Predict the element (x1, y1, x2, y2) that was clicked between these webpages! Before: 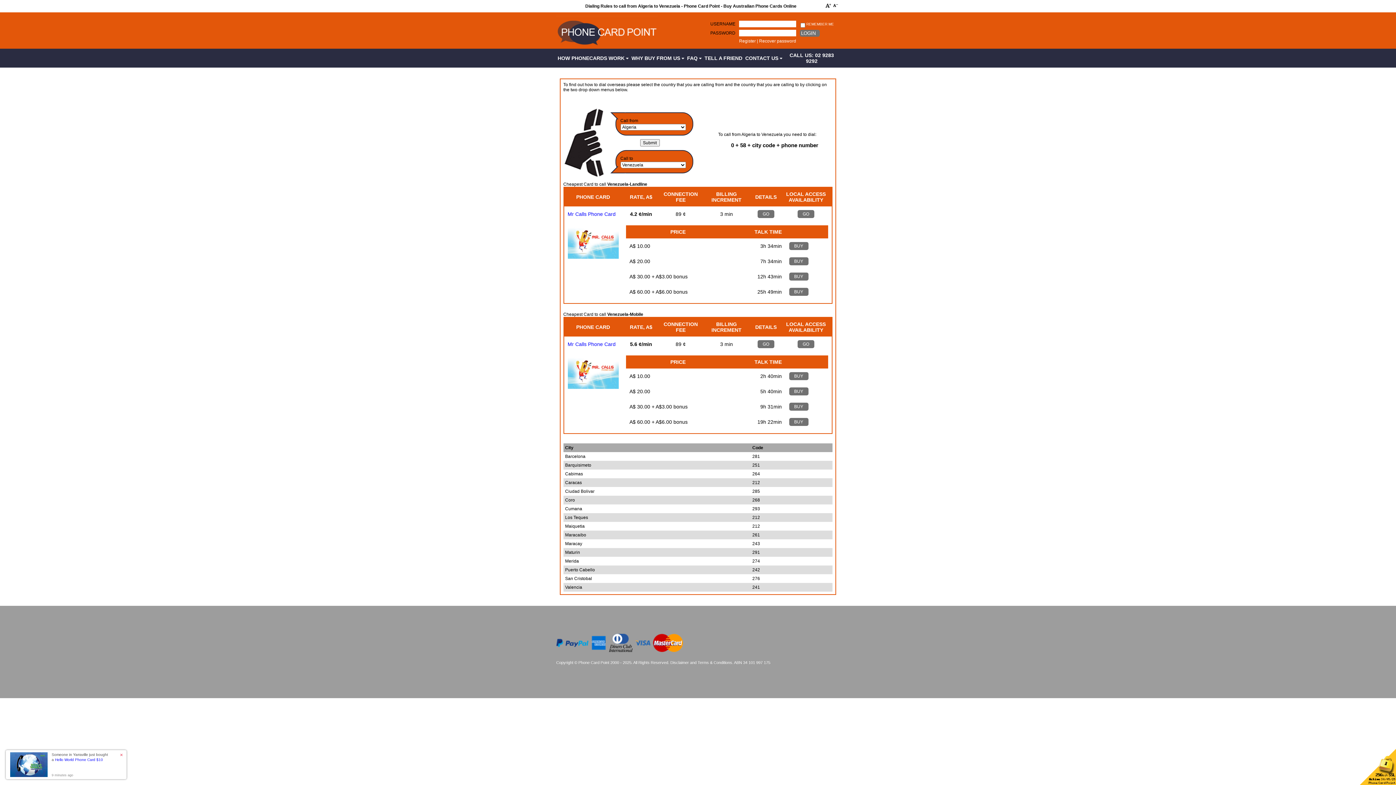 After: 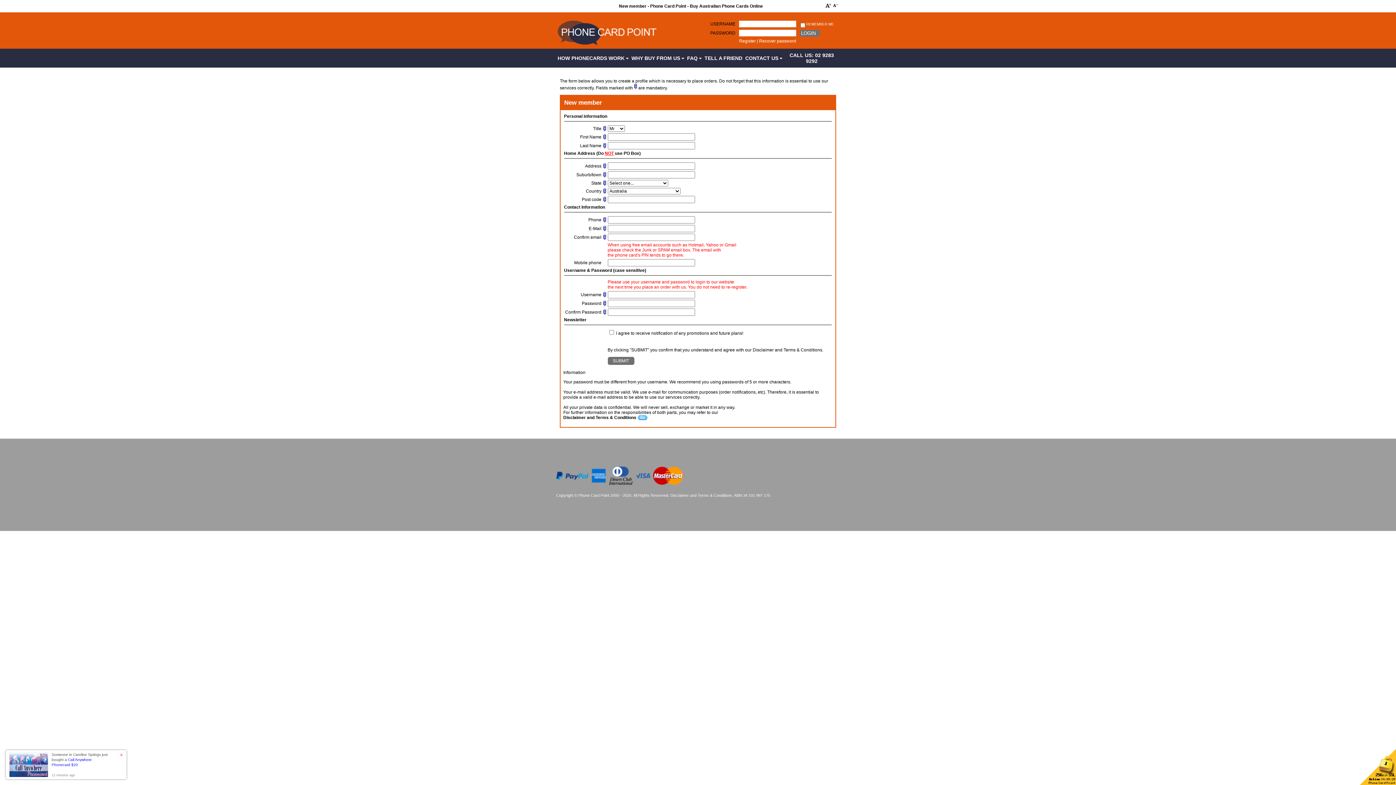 Action: label: Register bbox: (739, 38, 756, 43)